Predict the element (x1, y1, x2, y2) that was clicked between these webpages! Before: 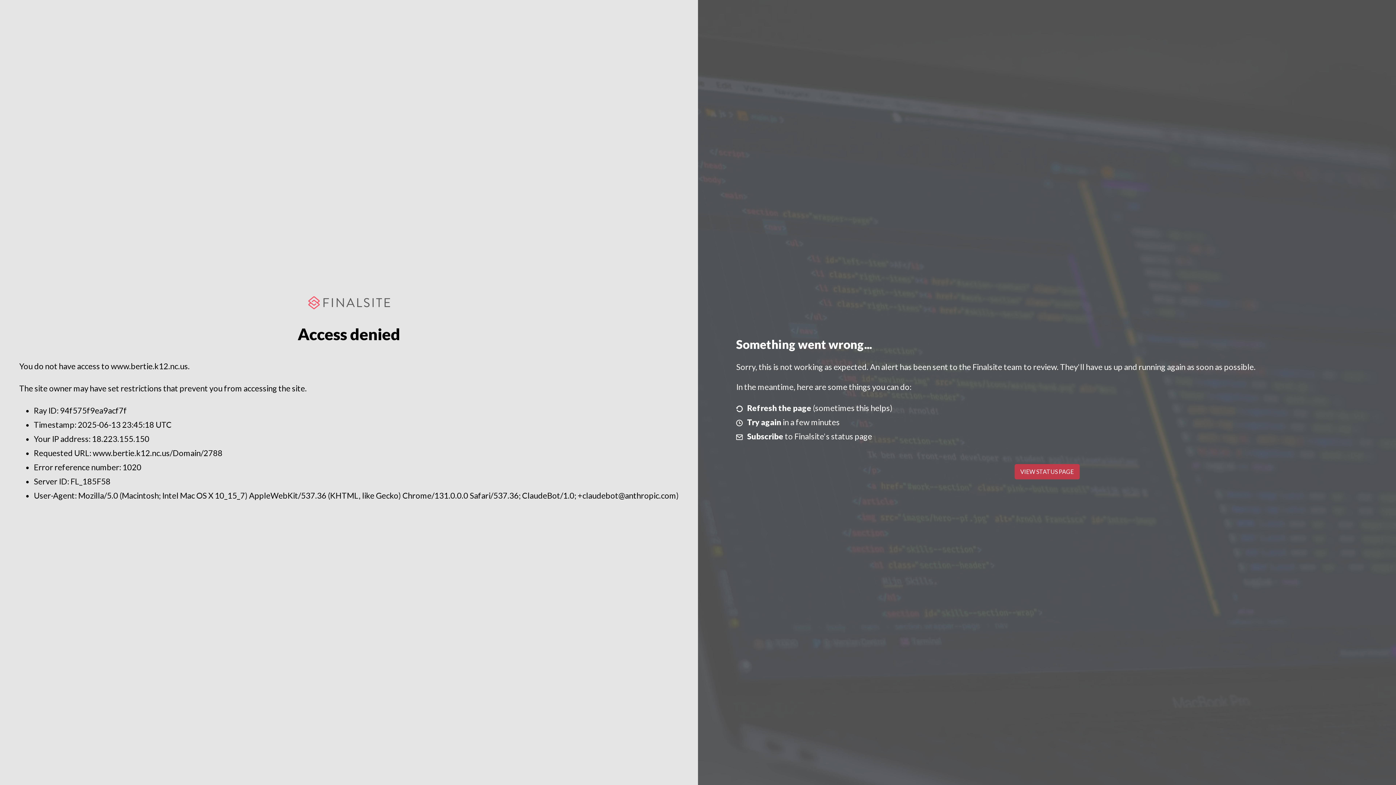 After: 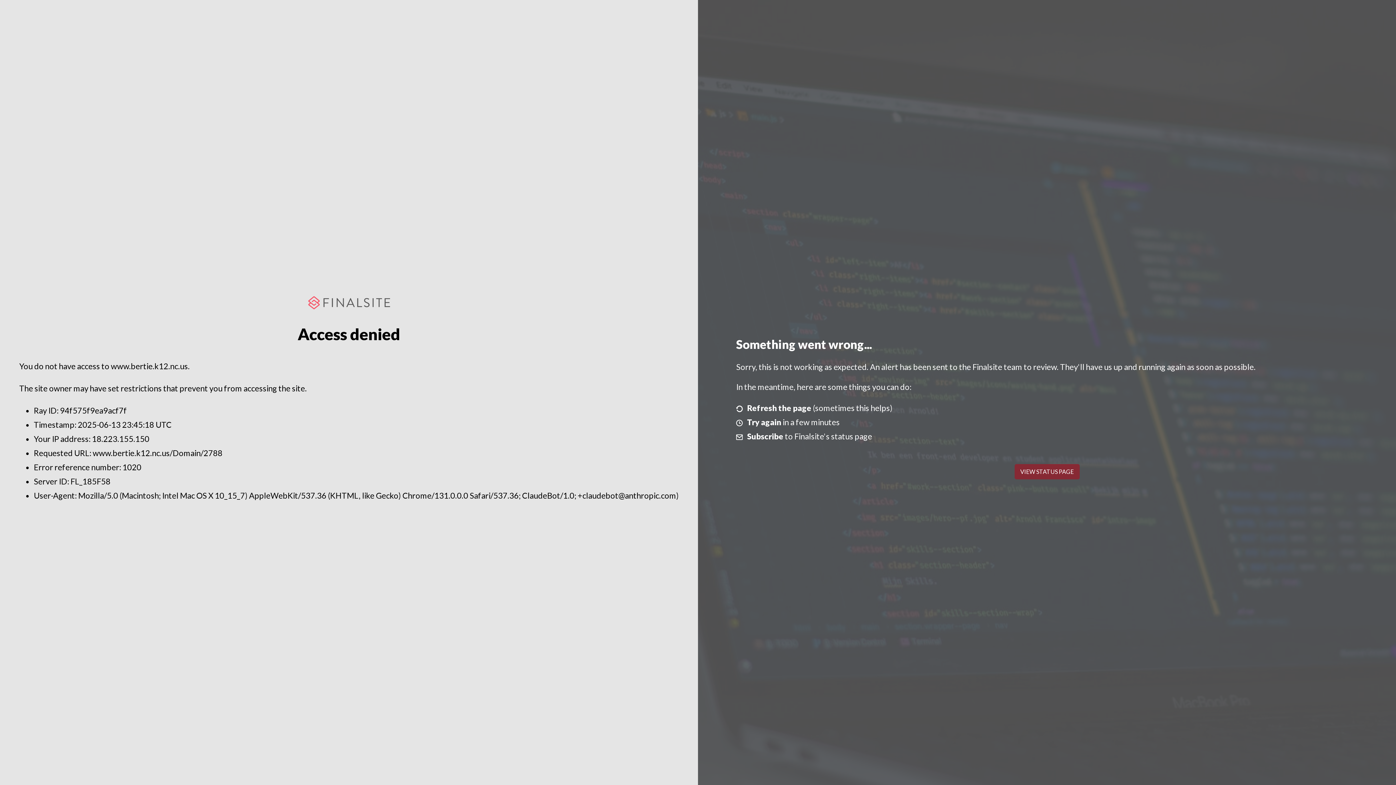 Action: bbox: (1014, 464, 1079, 479) label: VIEW STATUS PAGE